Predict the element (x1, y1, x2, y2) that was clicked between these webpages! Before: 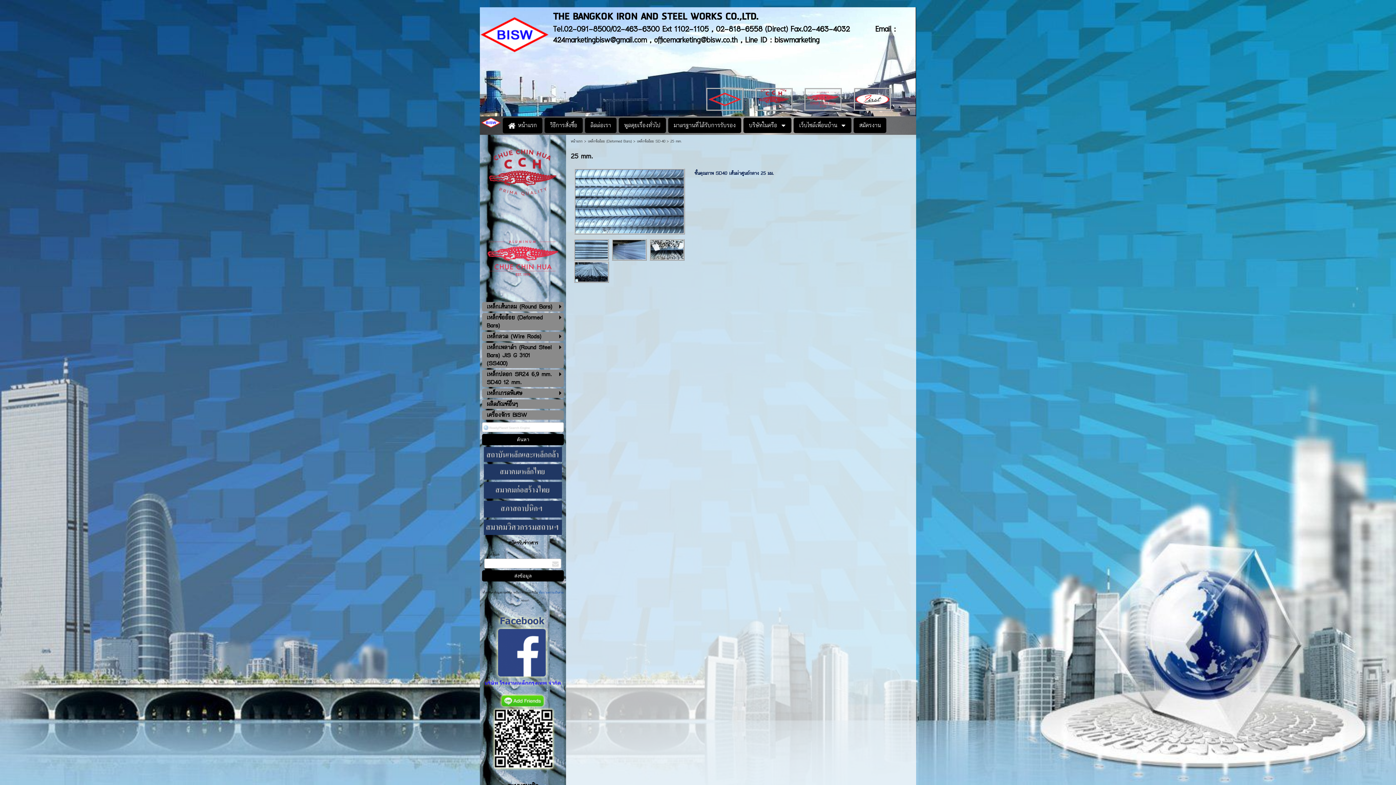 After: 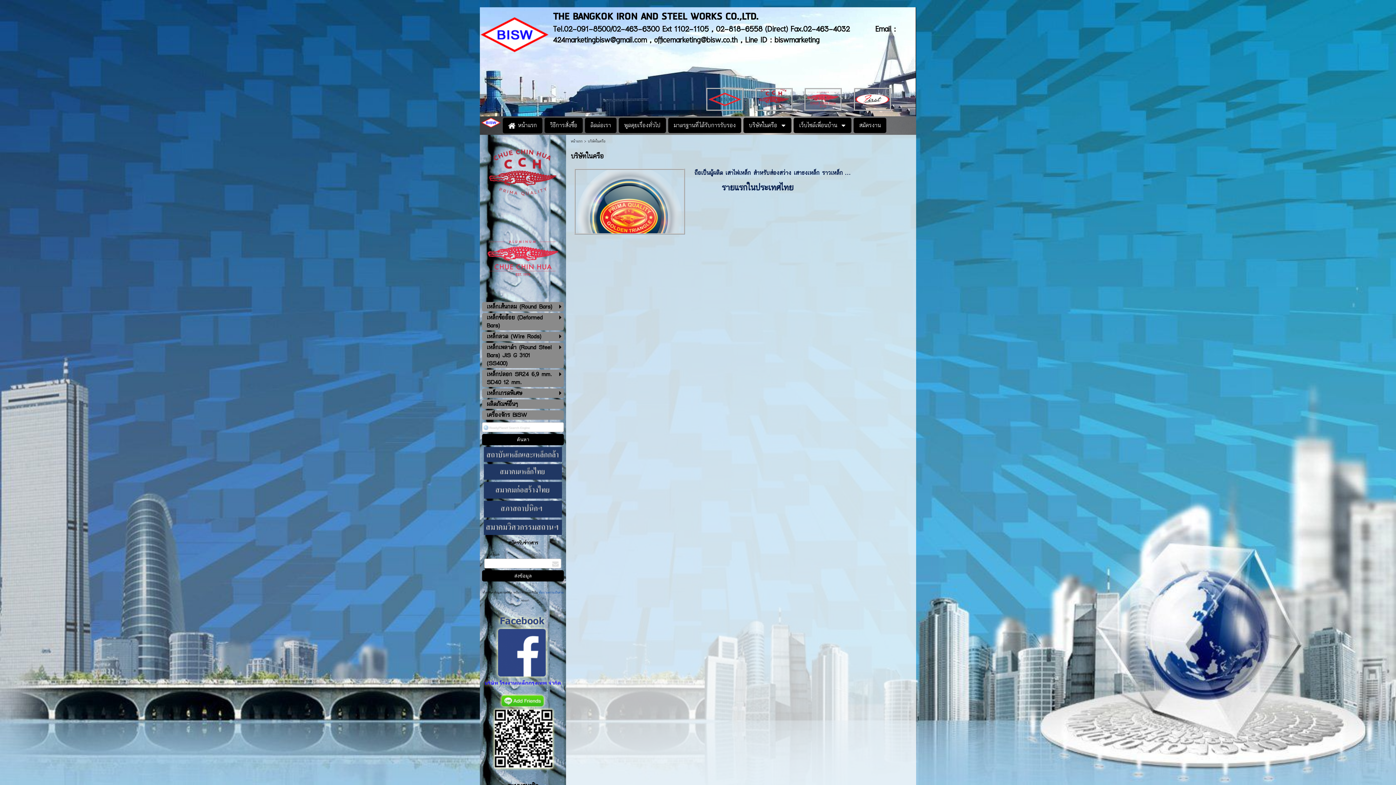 Action: label: บริษัทในครือ bbox: (749, 117, 777, 133)